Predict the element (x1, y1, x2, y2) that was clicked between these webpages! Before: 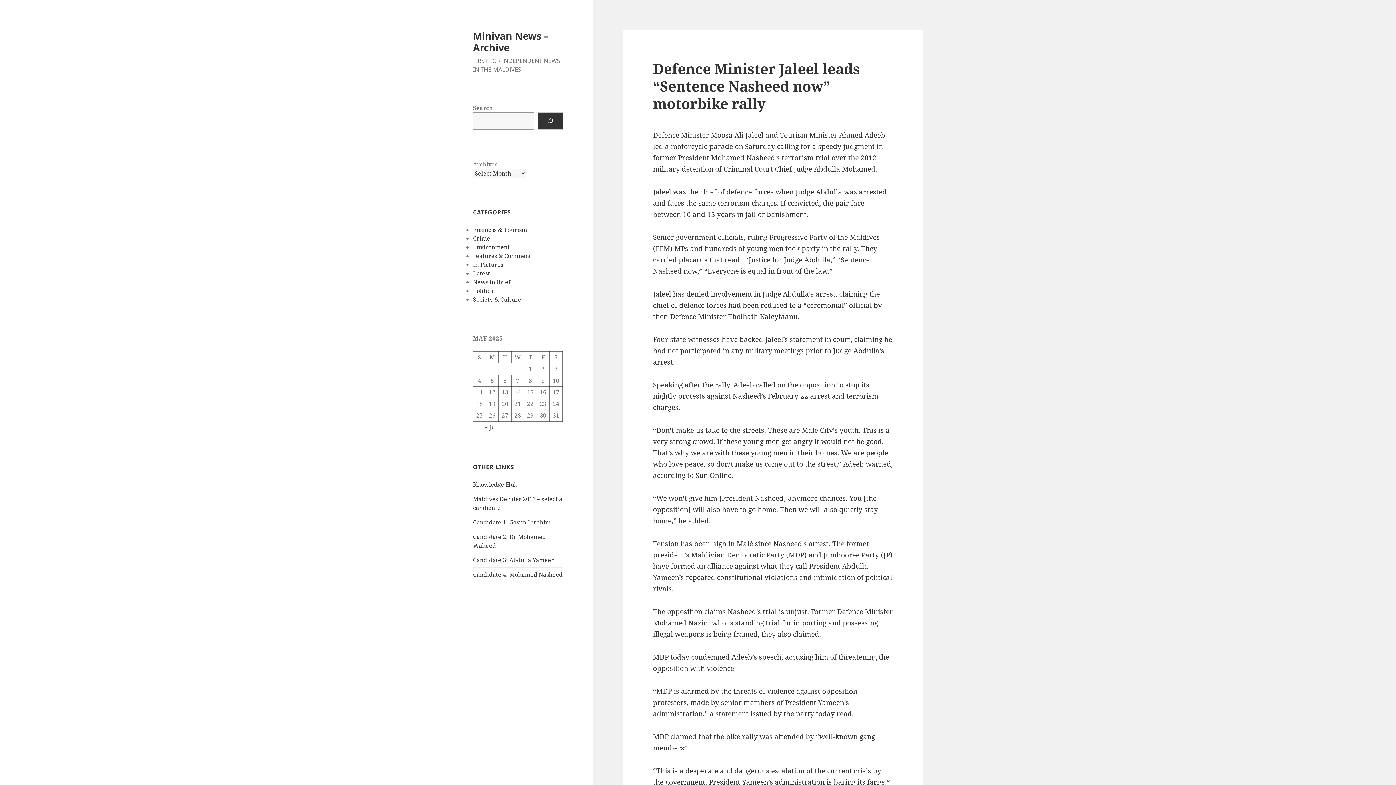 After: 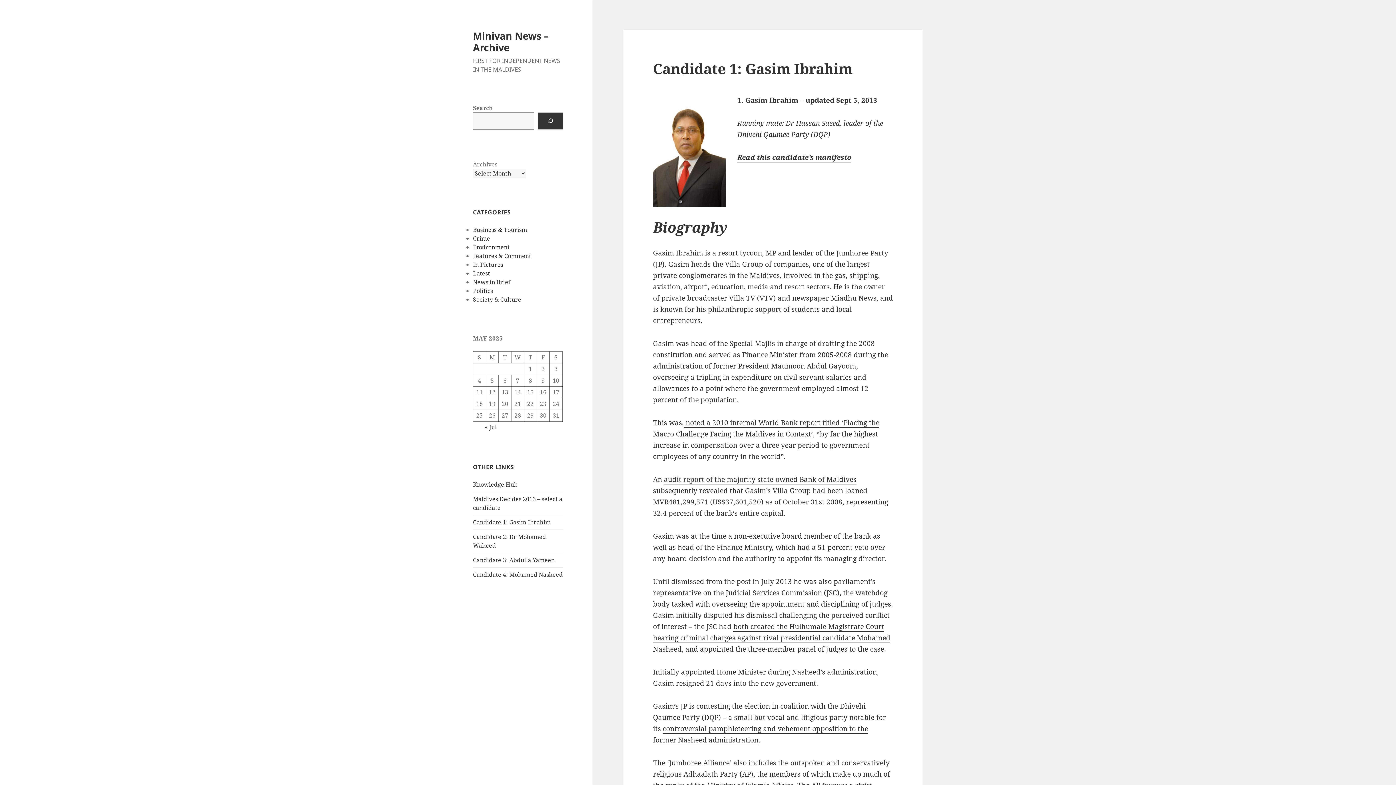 Action: bbox: (473, 518, 550, 526) label: Candidate 1: Gasim Ibrahim